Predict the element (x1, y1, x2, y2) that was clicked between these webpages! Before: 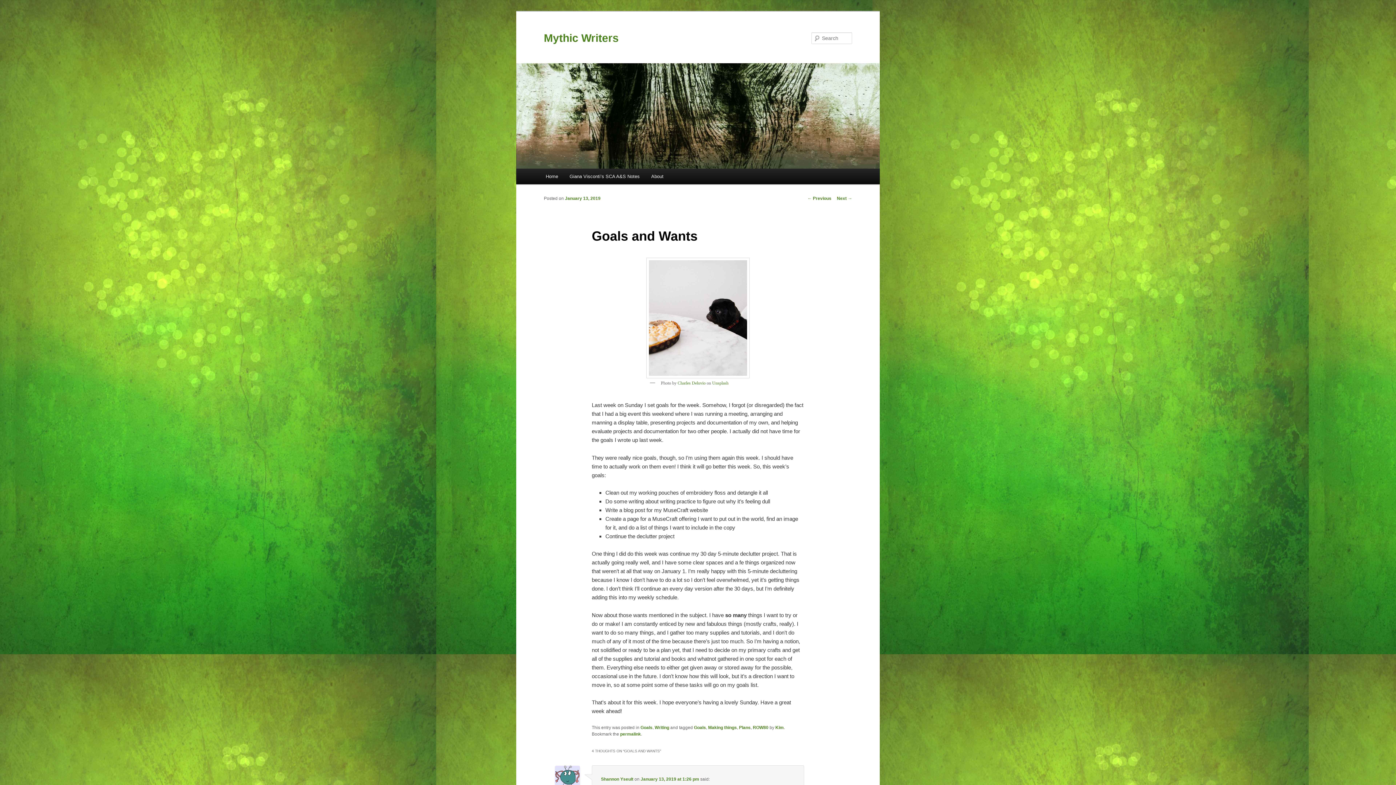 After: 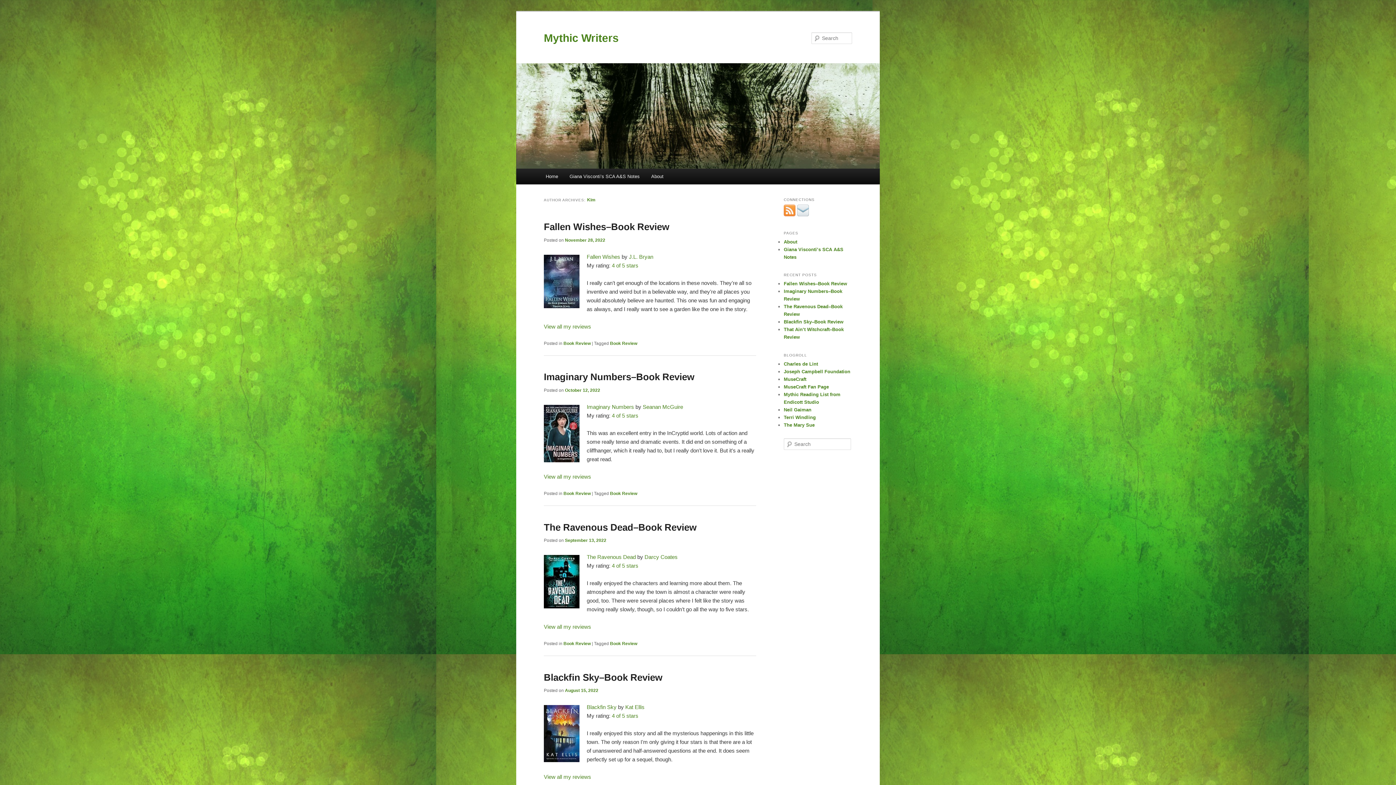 Action: label: Kim bbox: (775, 725, 783, 730)